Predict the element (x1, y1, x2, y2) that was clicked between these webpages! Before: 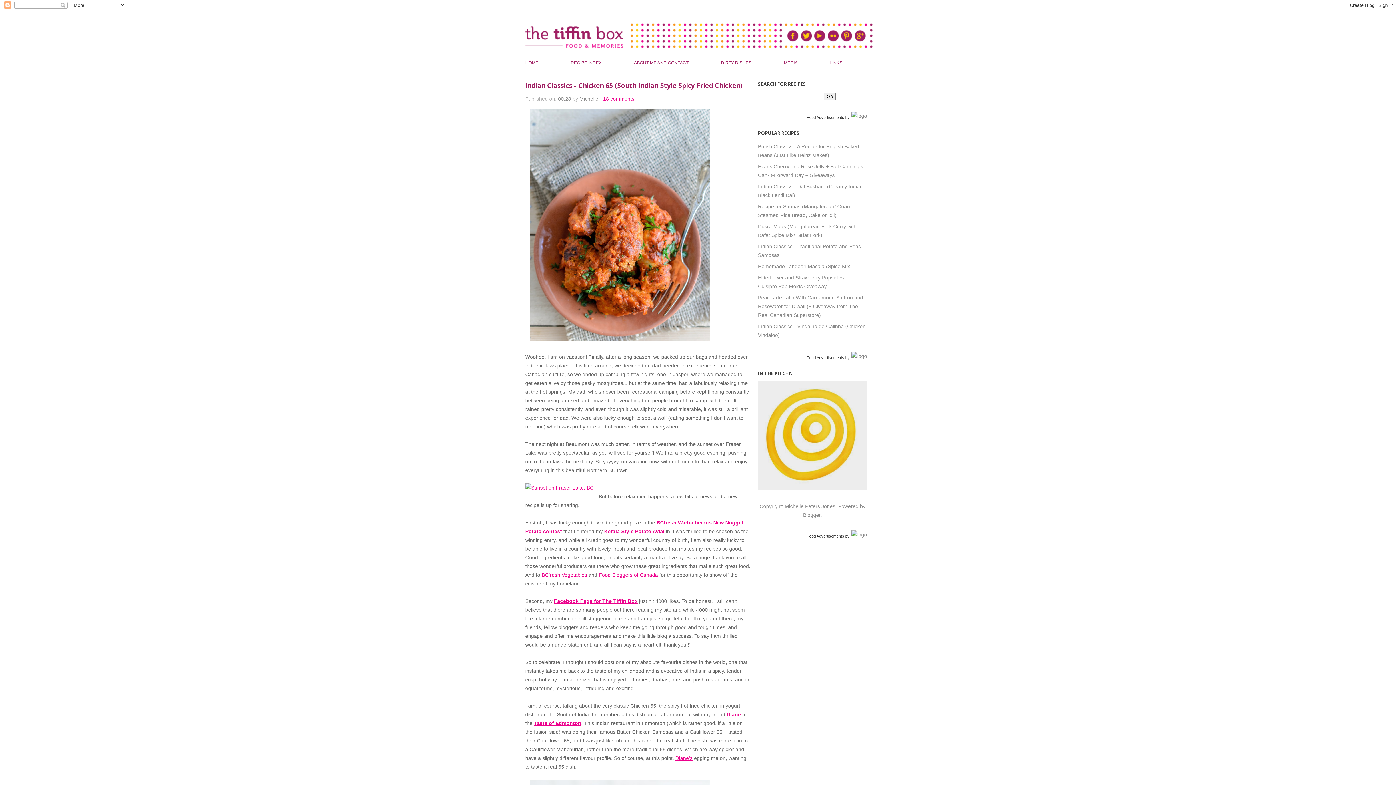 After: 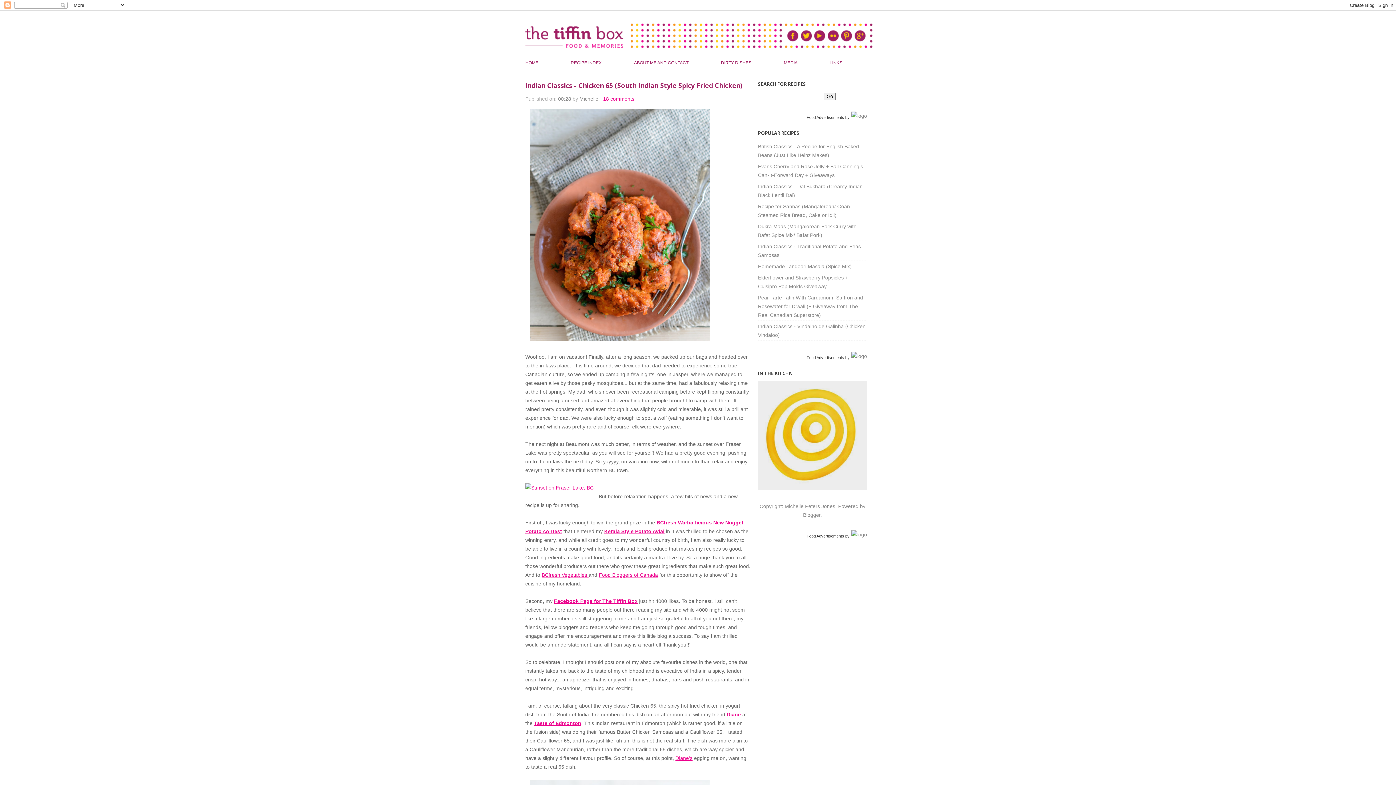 Action: label: Food Advertisements bbox: (806, 115, 844, 119)